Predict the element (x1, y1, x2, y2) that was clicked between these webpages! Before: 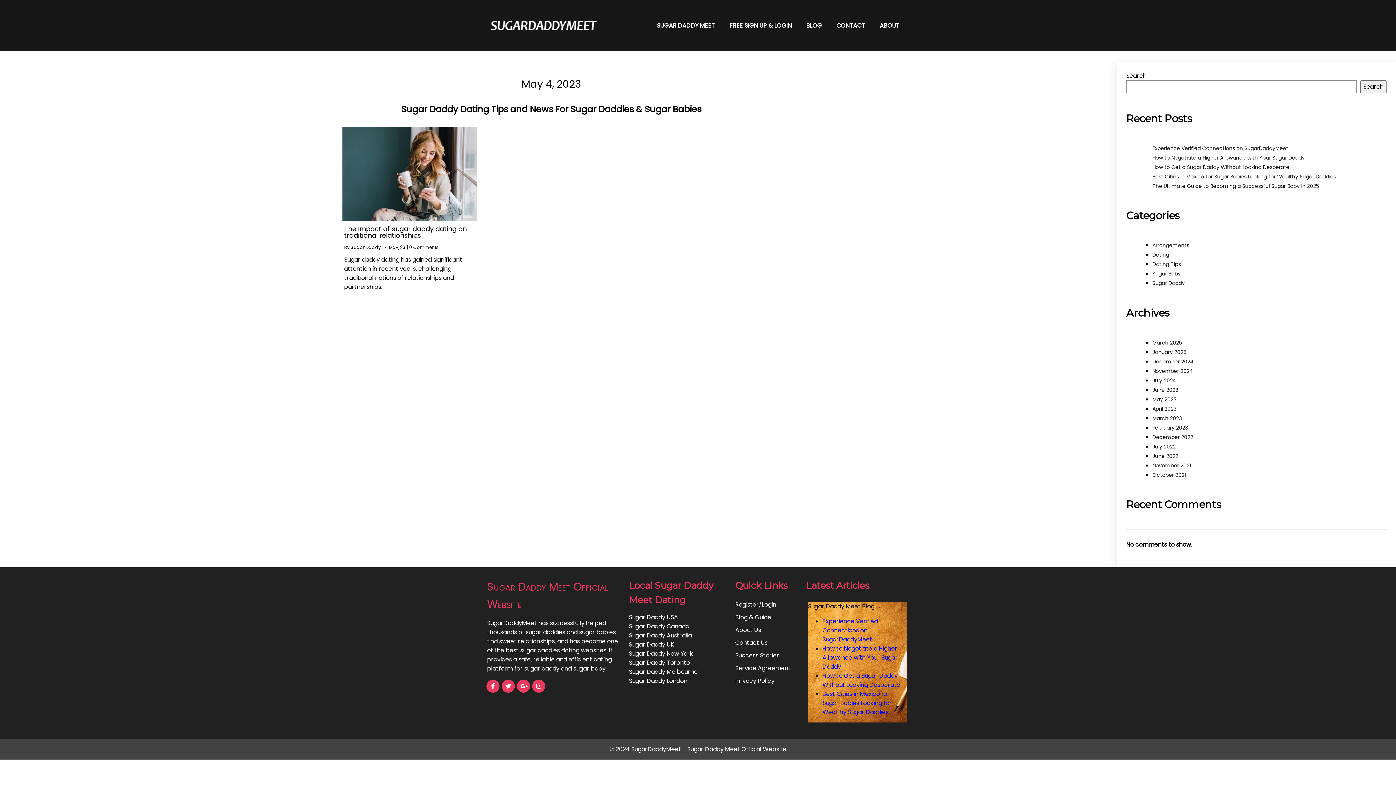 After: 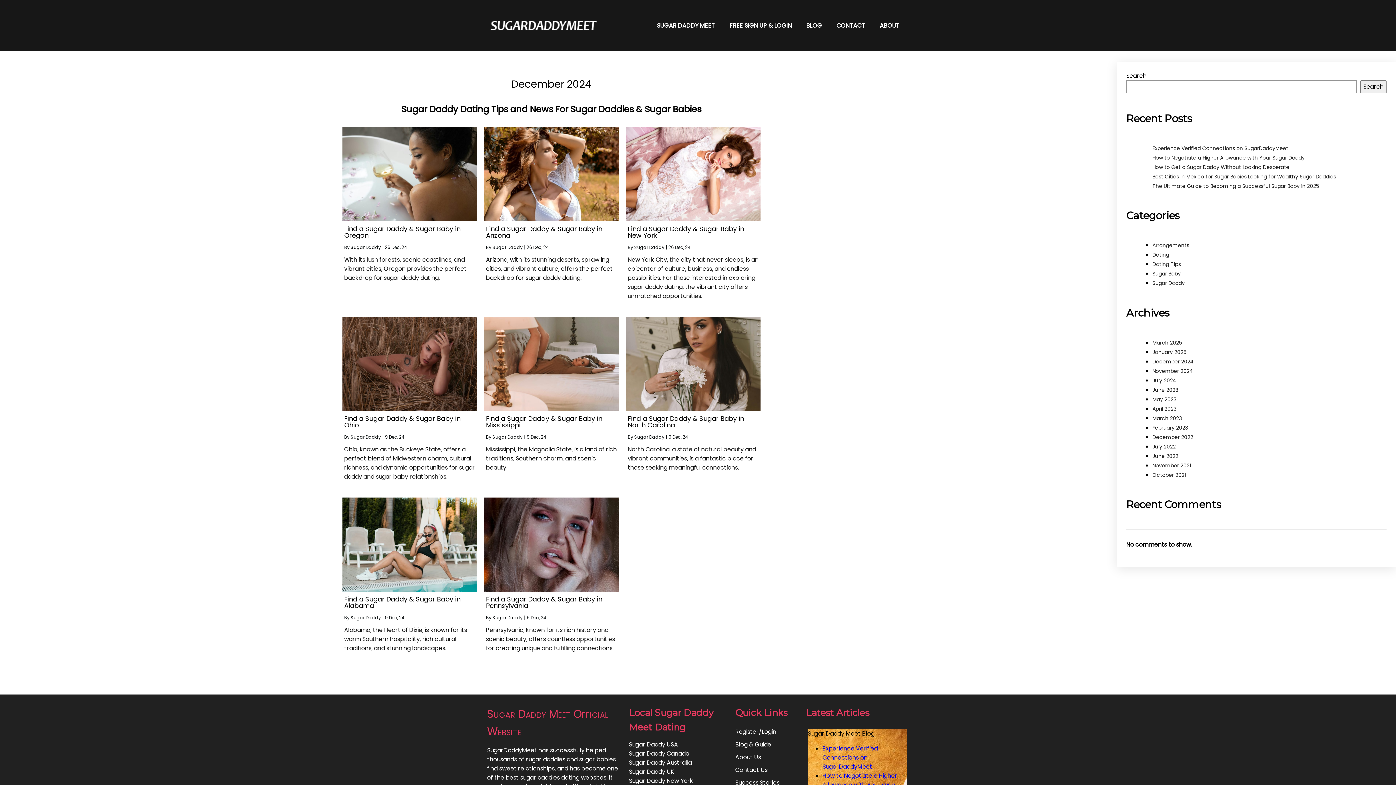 Action: label: December 2024 bbox: (1152, 358, 1194, 365)